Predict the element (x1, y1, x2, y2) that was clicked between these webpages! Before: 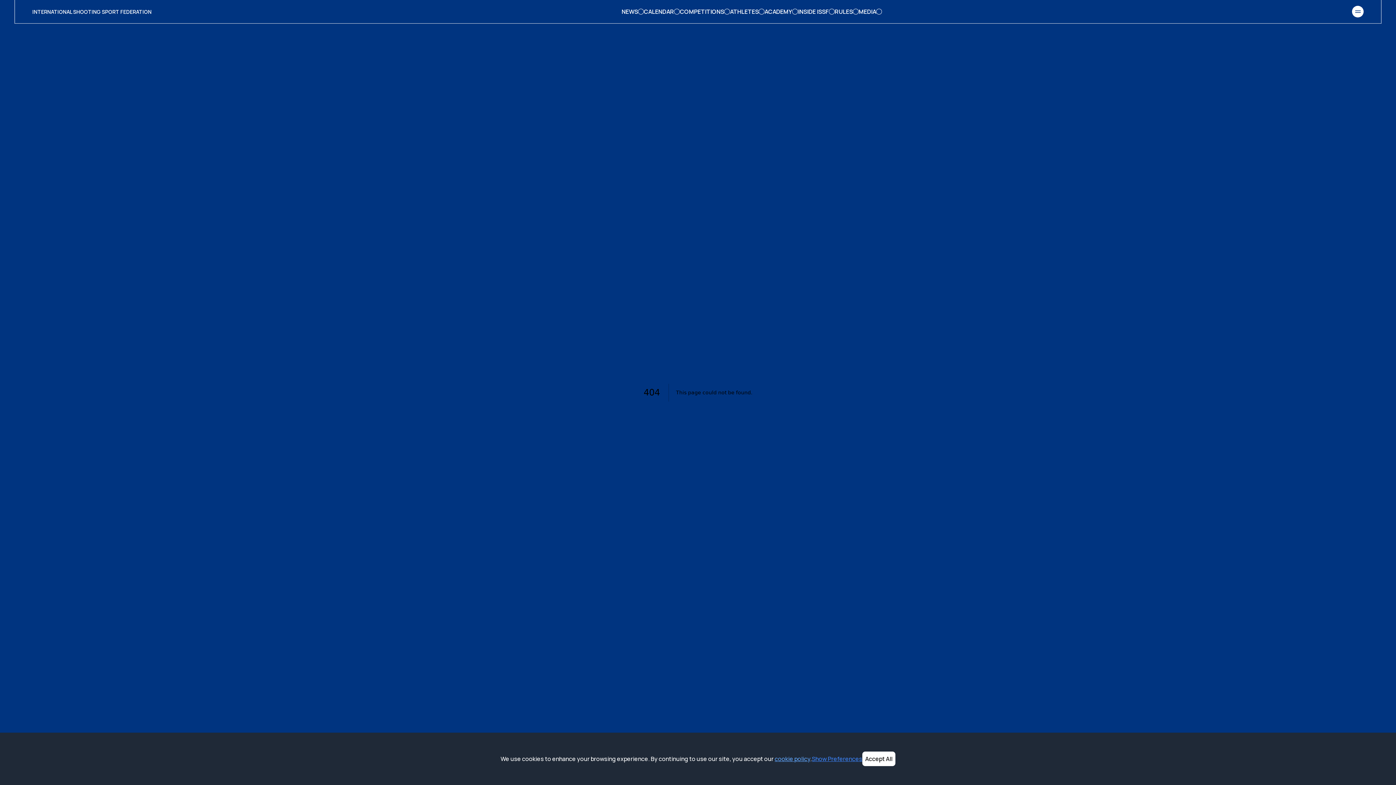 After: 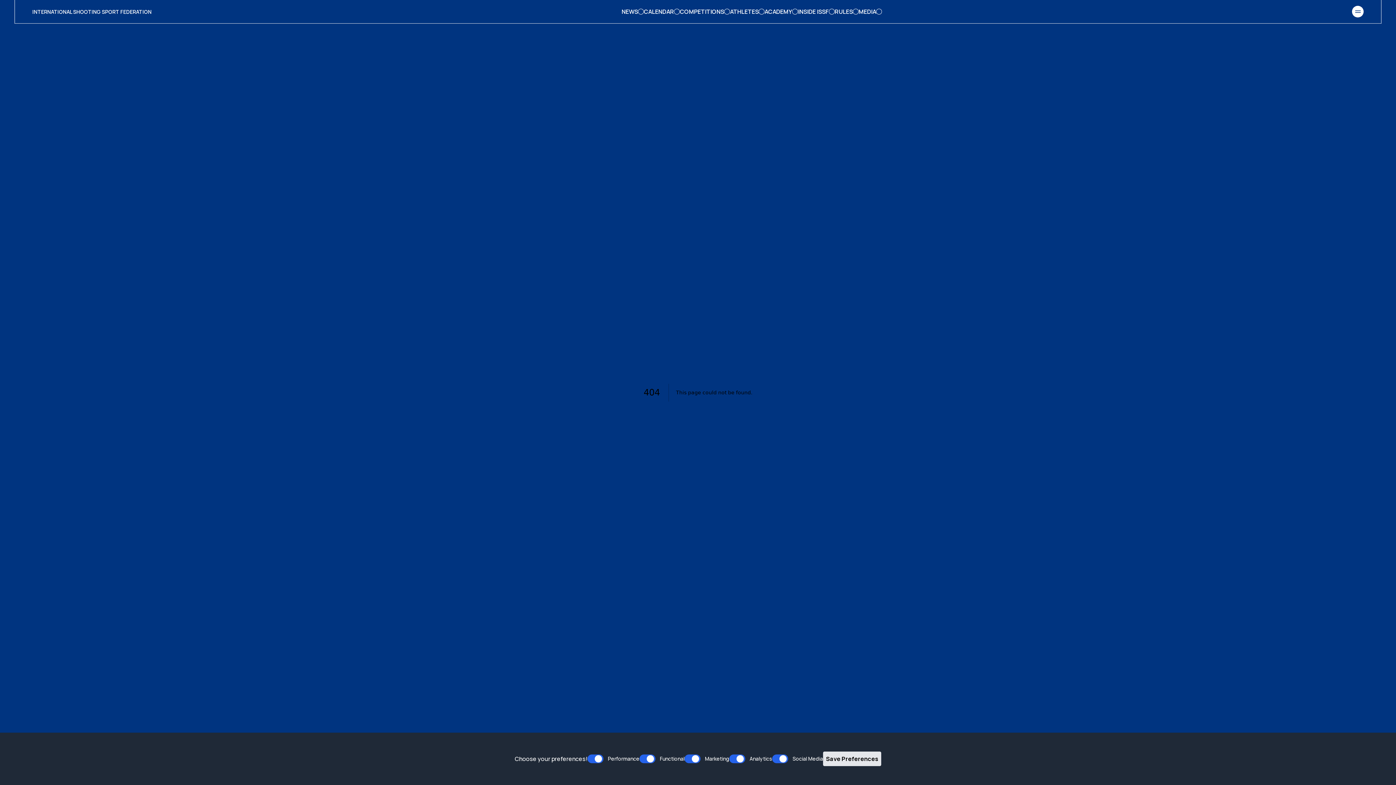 Action: bbox: (812, 754, 862, 763) label: Show Preferences